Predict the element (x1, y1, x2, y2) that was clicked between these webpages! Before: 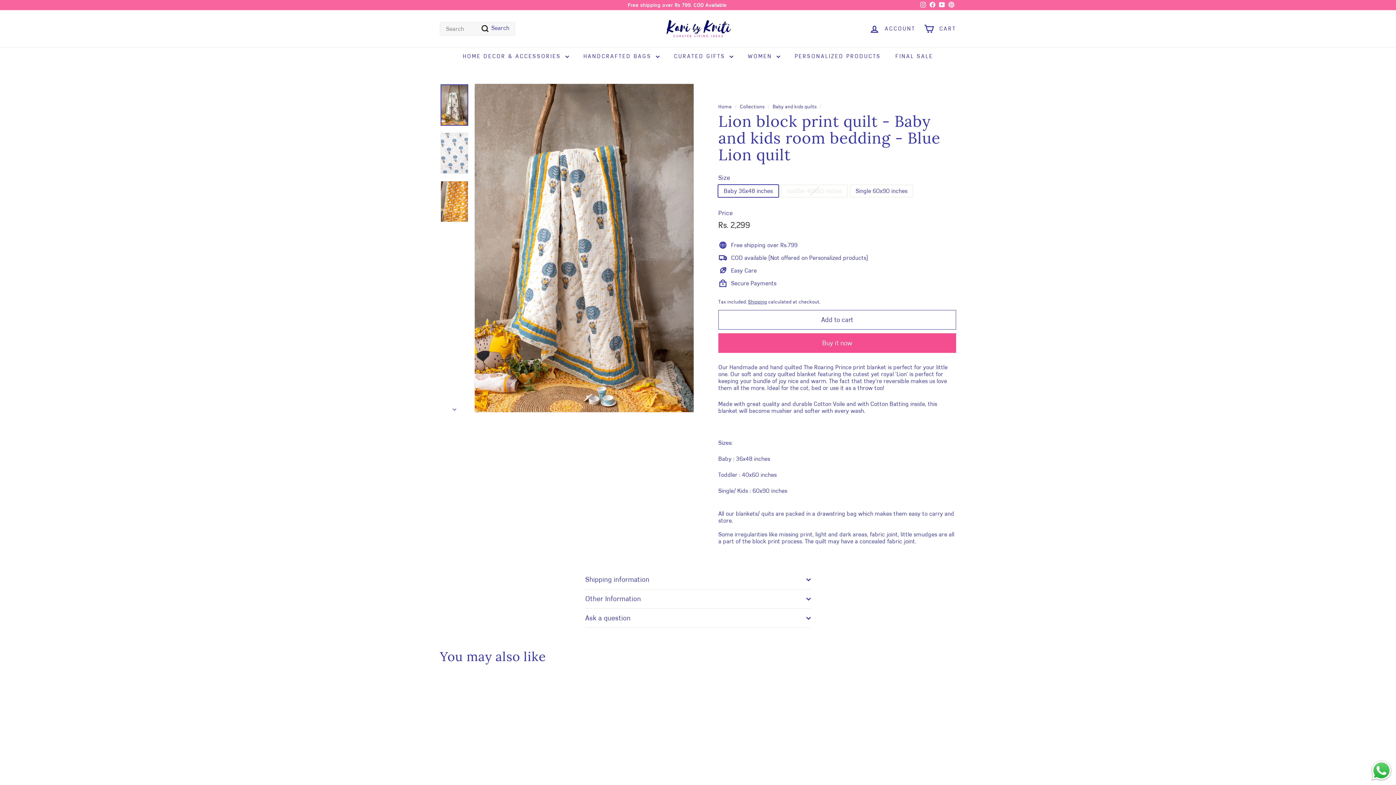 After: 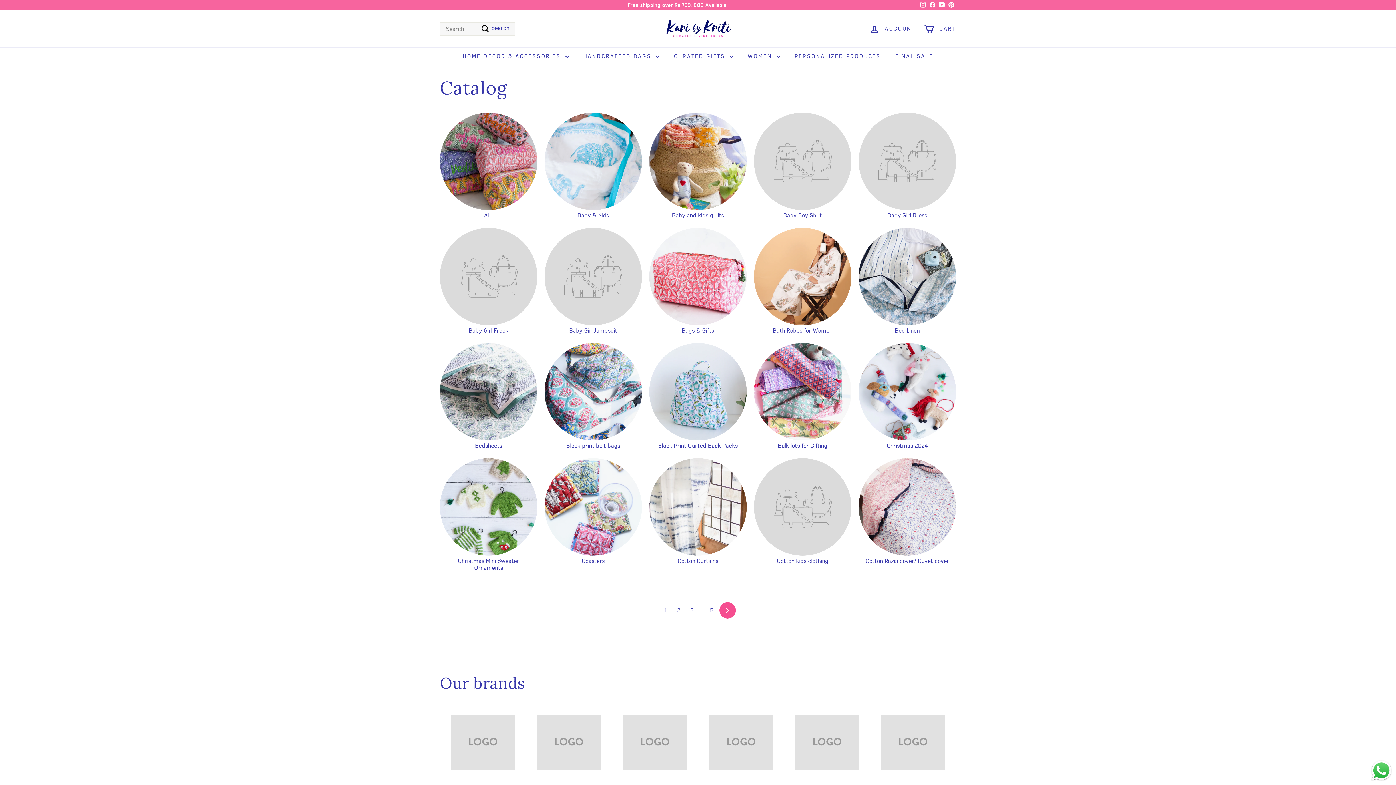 Action: label: Collections bbox: (739, 103, 764, 109)